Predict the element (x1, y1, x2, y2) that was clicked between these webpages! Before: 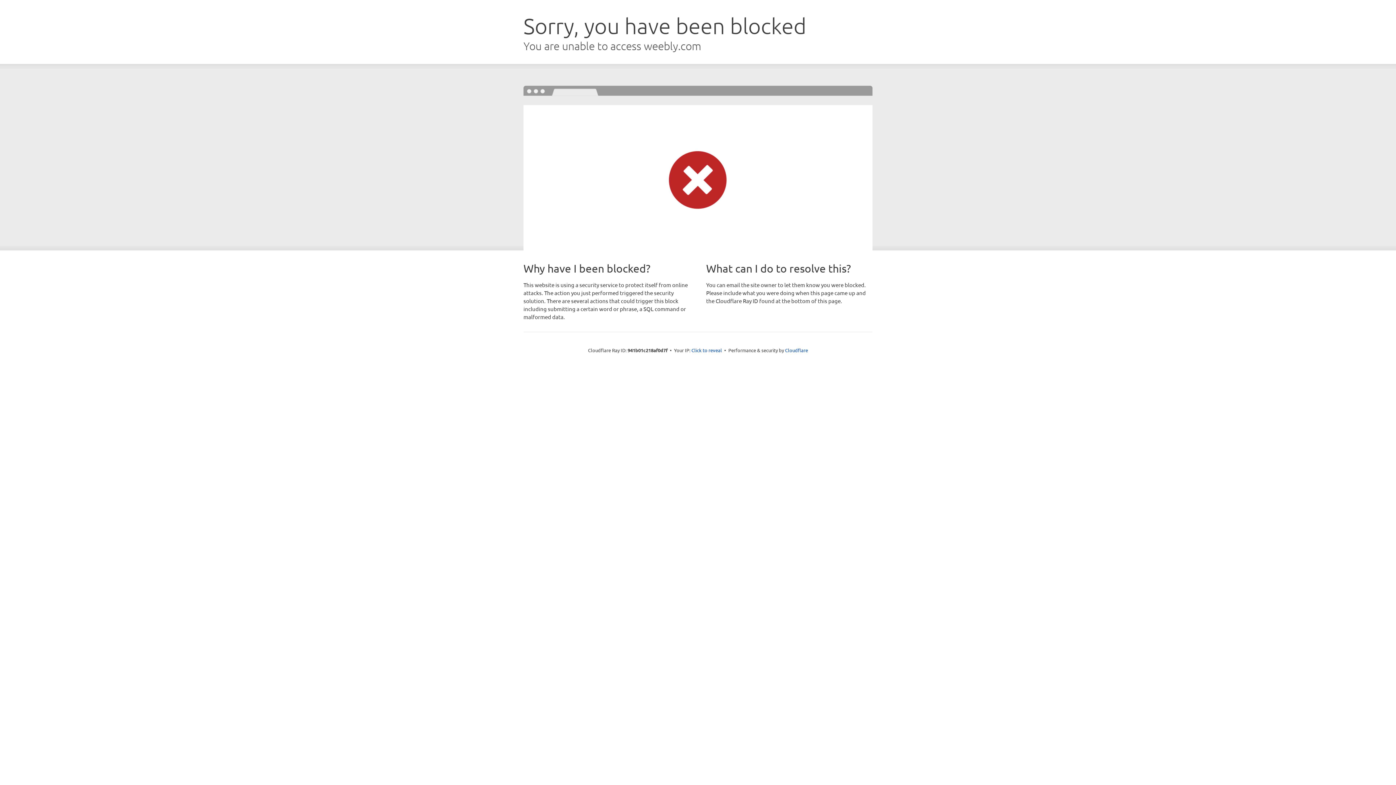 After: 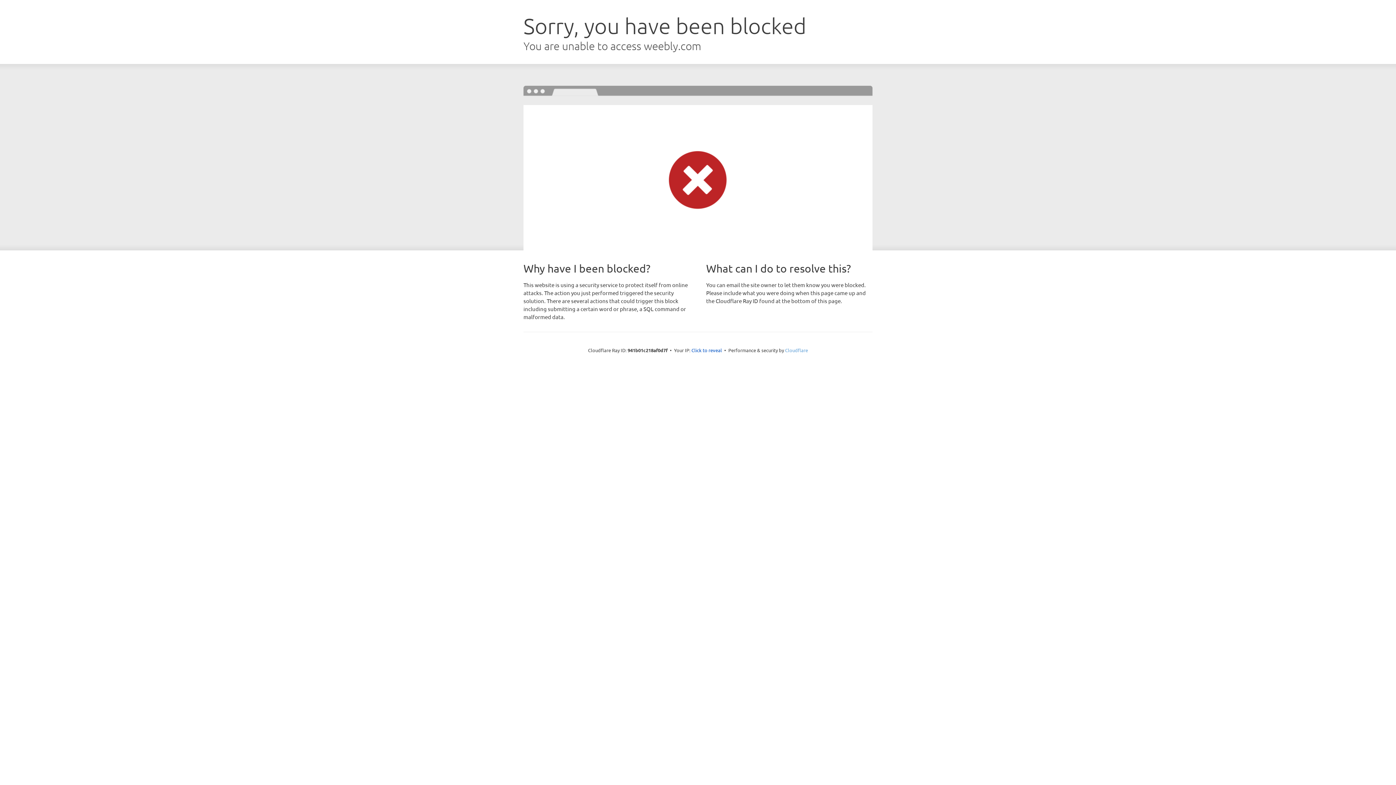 Action: bbox: (785, 347, 808, 353) label: Cloudflare